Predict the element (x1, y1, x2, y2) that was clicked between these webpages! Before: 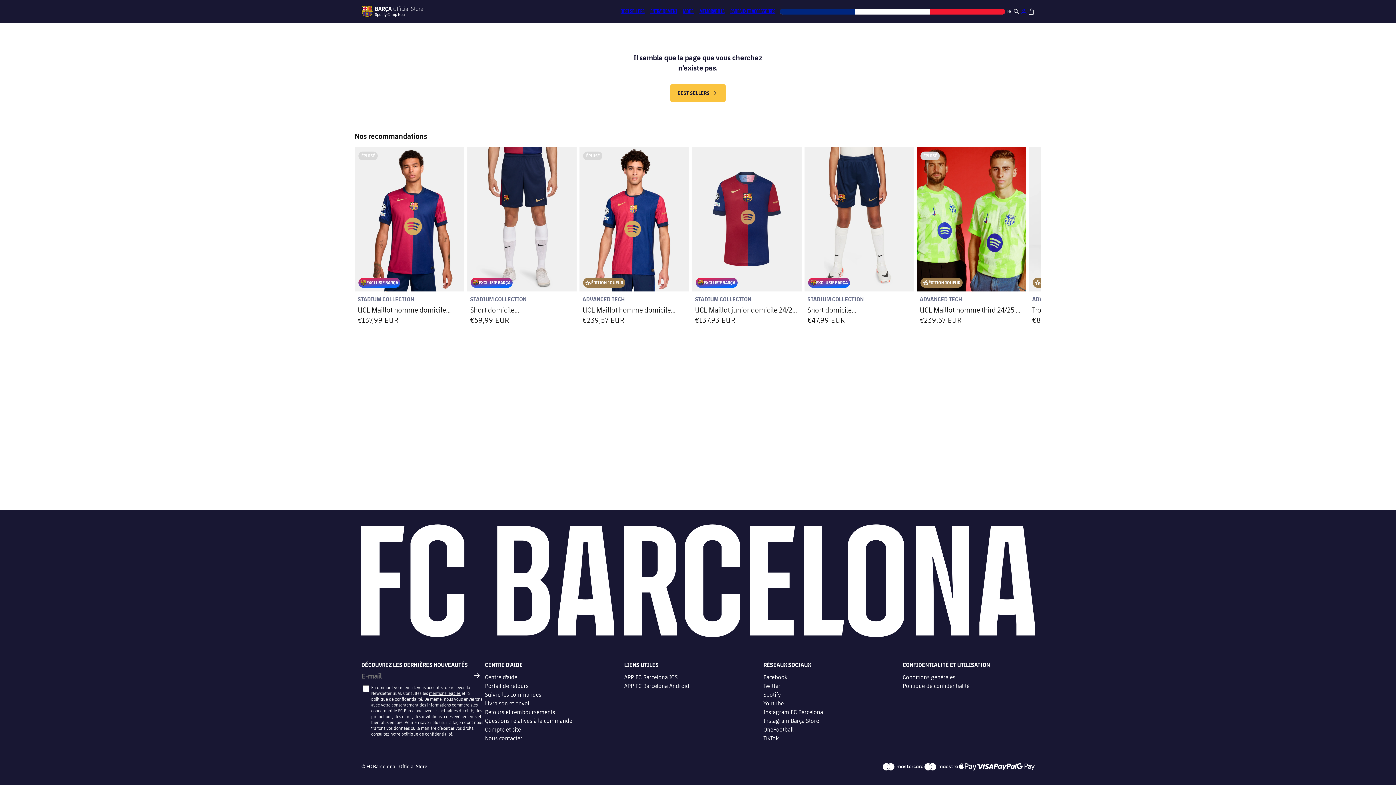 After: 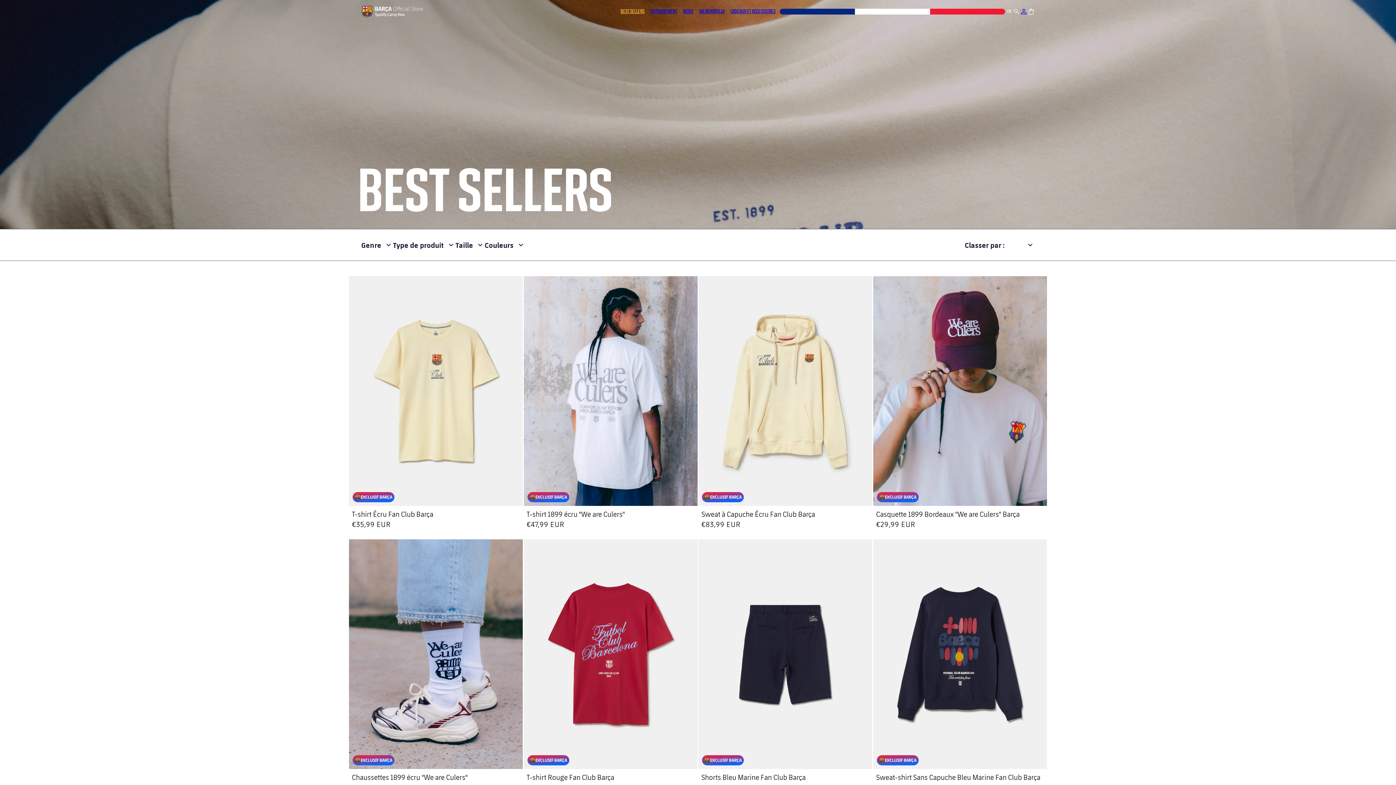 Action: label: BEST SELLERS bbox: (670, 84, 725, 101)